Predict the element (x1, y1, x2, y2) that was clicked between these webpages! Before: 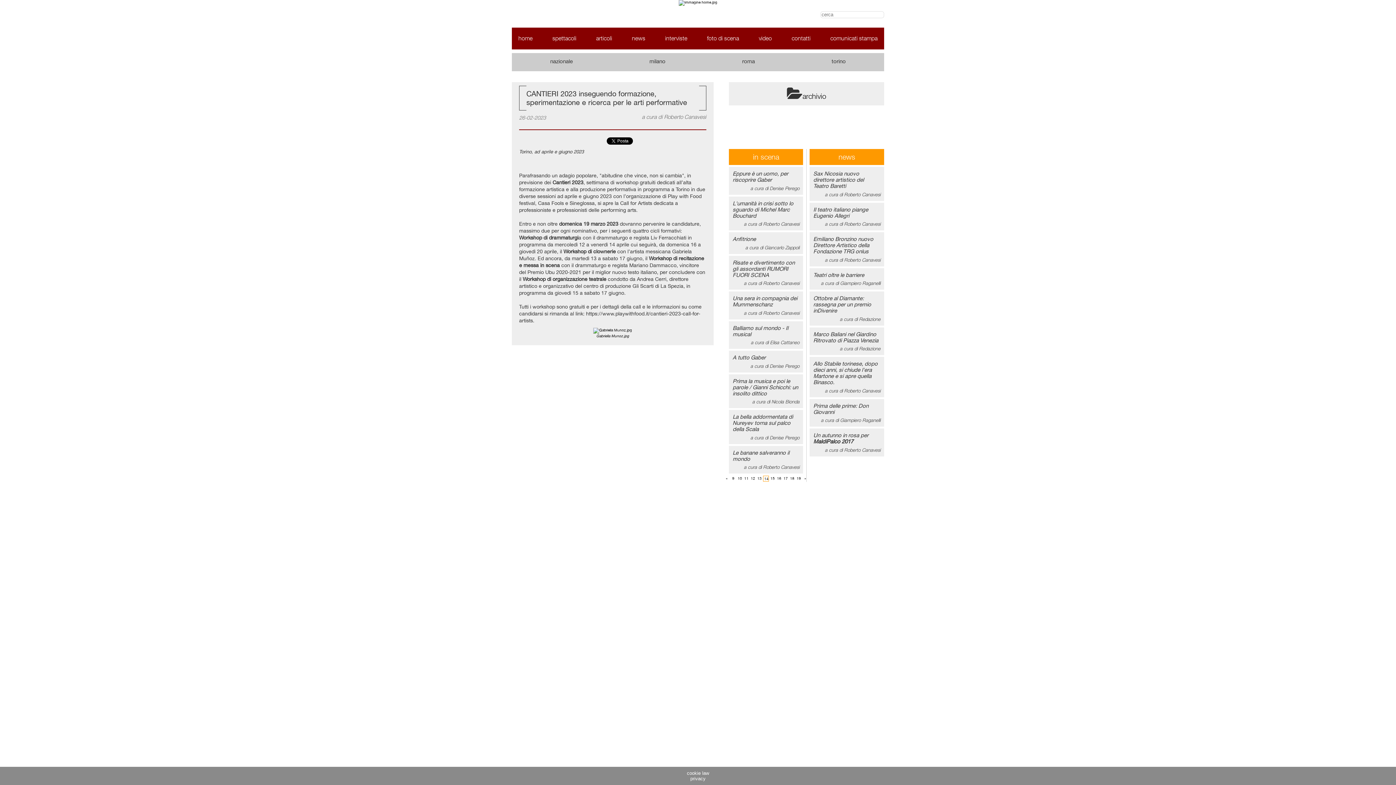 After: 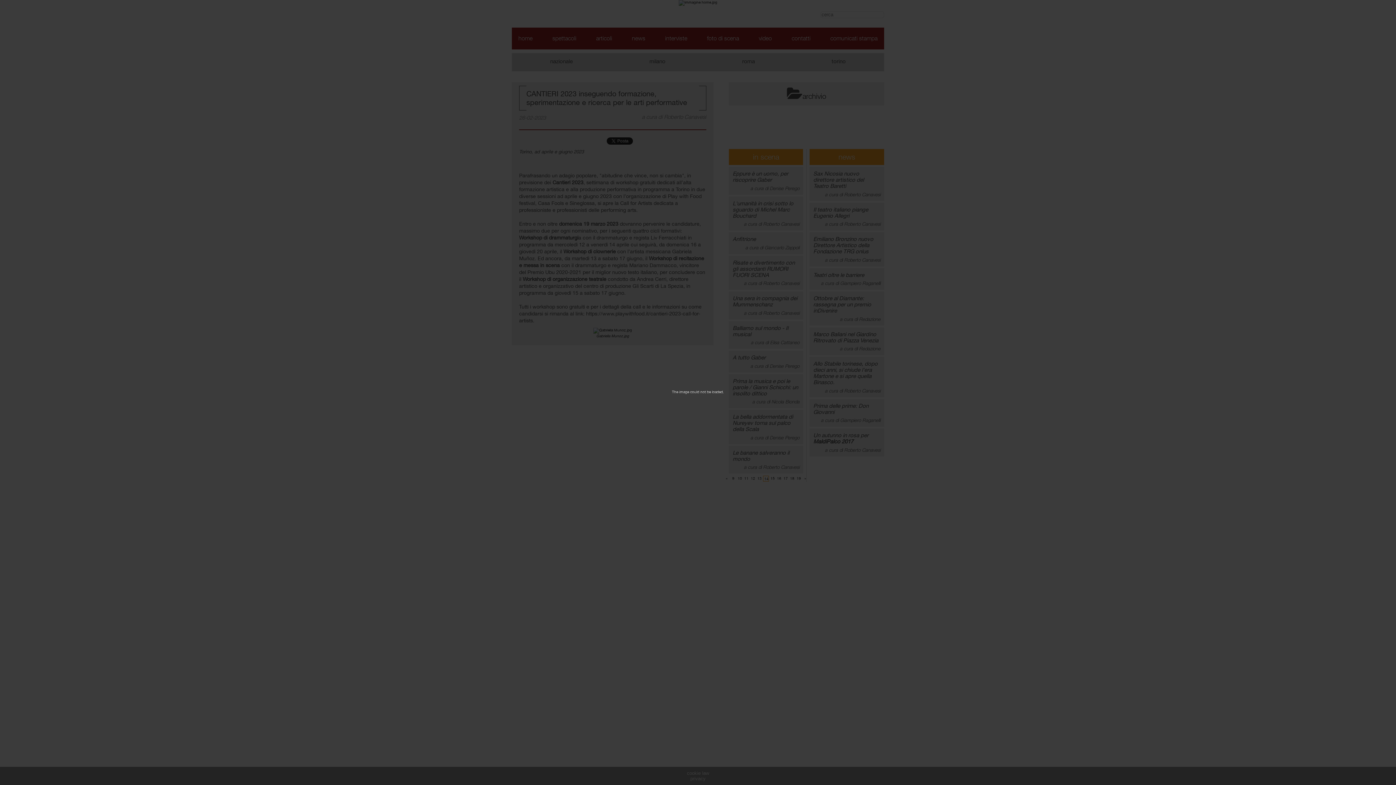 Action: bbox: (593, 327, 632, 332)